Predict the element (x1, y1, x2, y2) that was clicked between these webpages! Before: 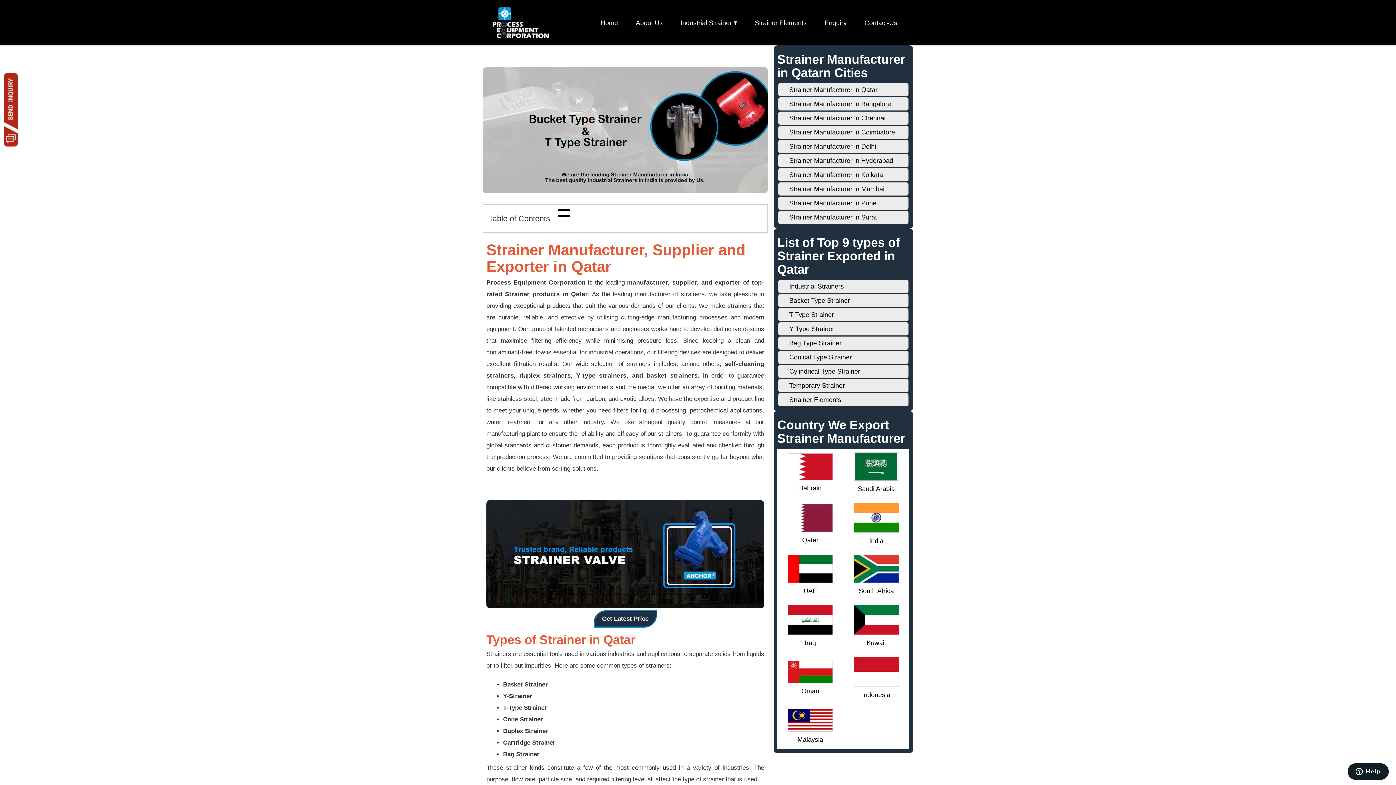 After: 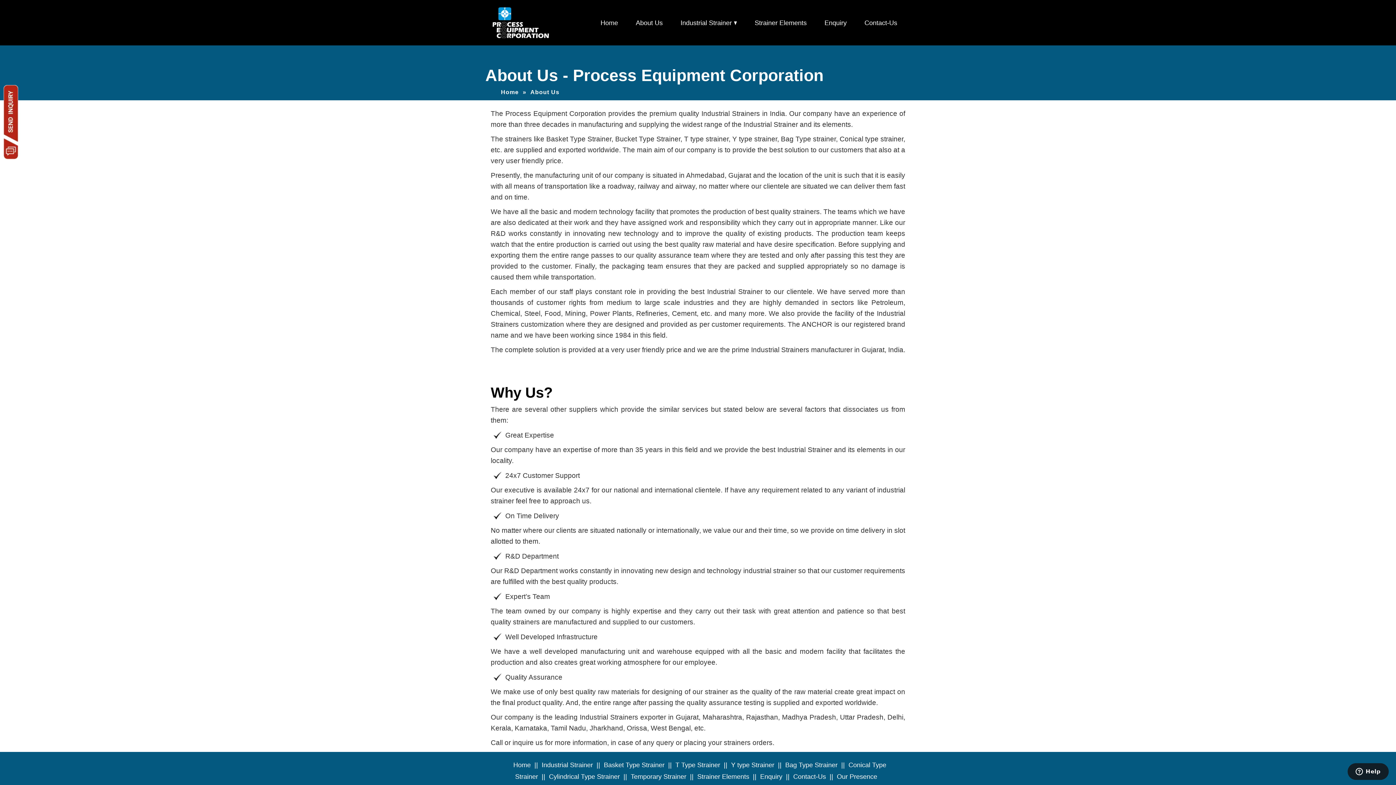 Action: bbox: (628, 10, 670, 36) label: About Us